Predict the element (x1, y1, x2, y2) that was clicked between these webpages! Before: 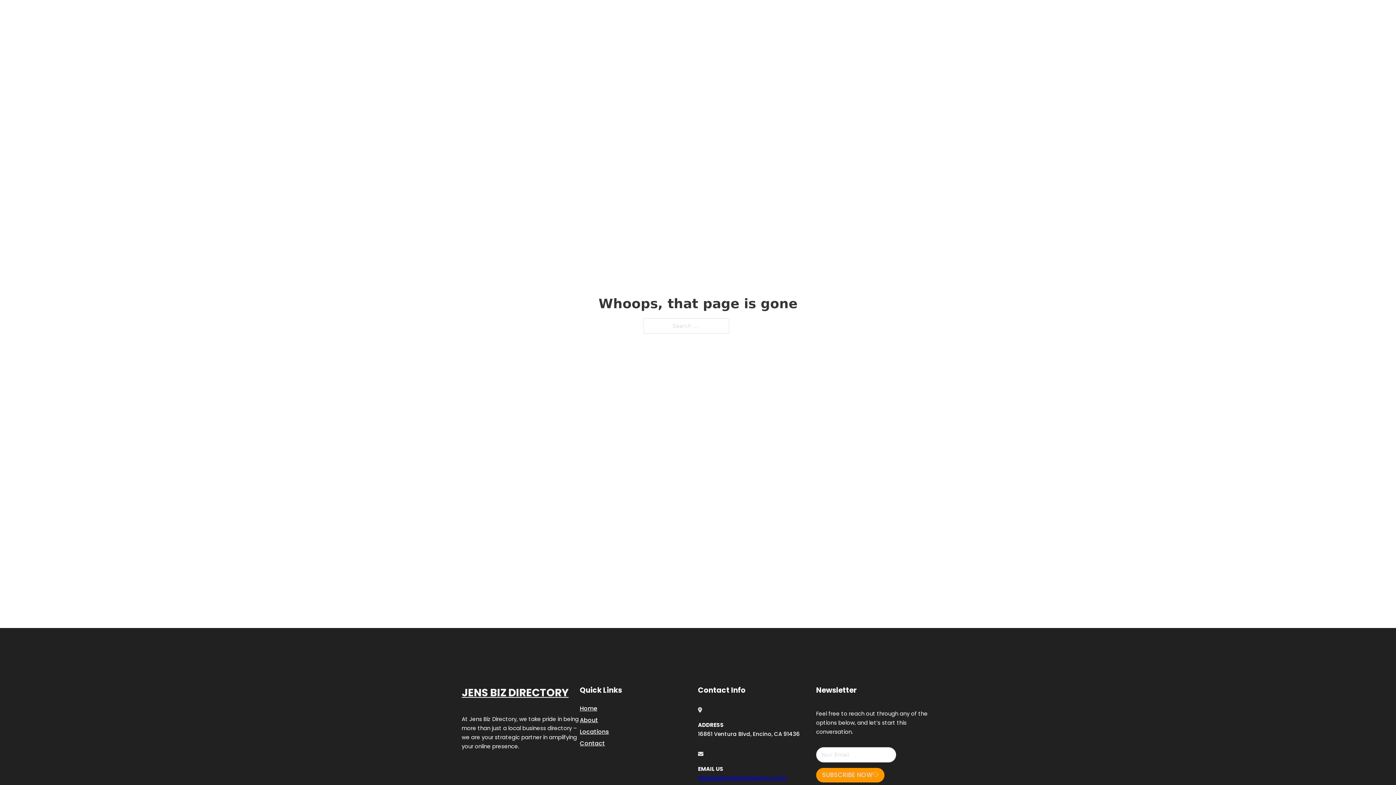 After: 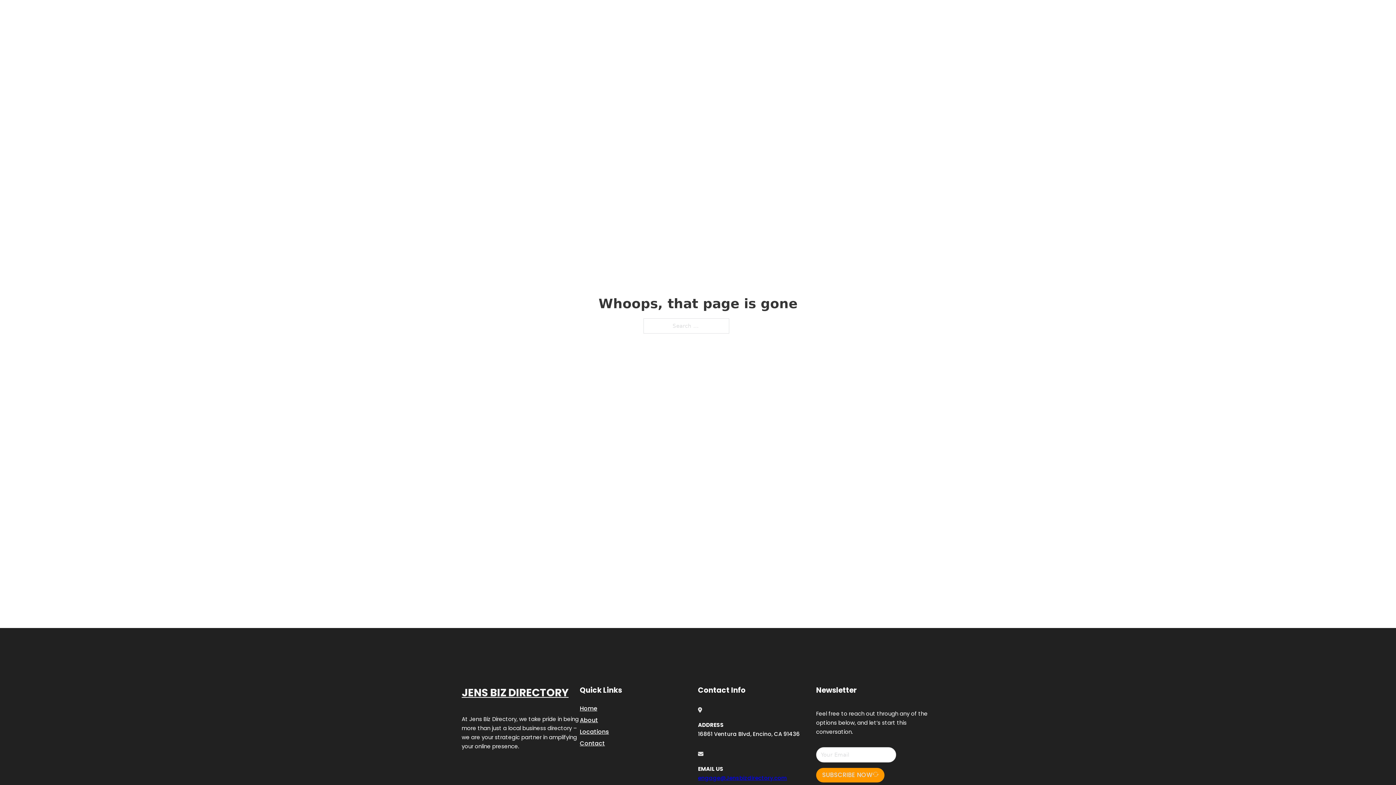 Action: bbox: (698, 774, 787, 782) label: engage@Jensbizdirectory.com